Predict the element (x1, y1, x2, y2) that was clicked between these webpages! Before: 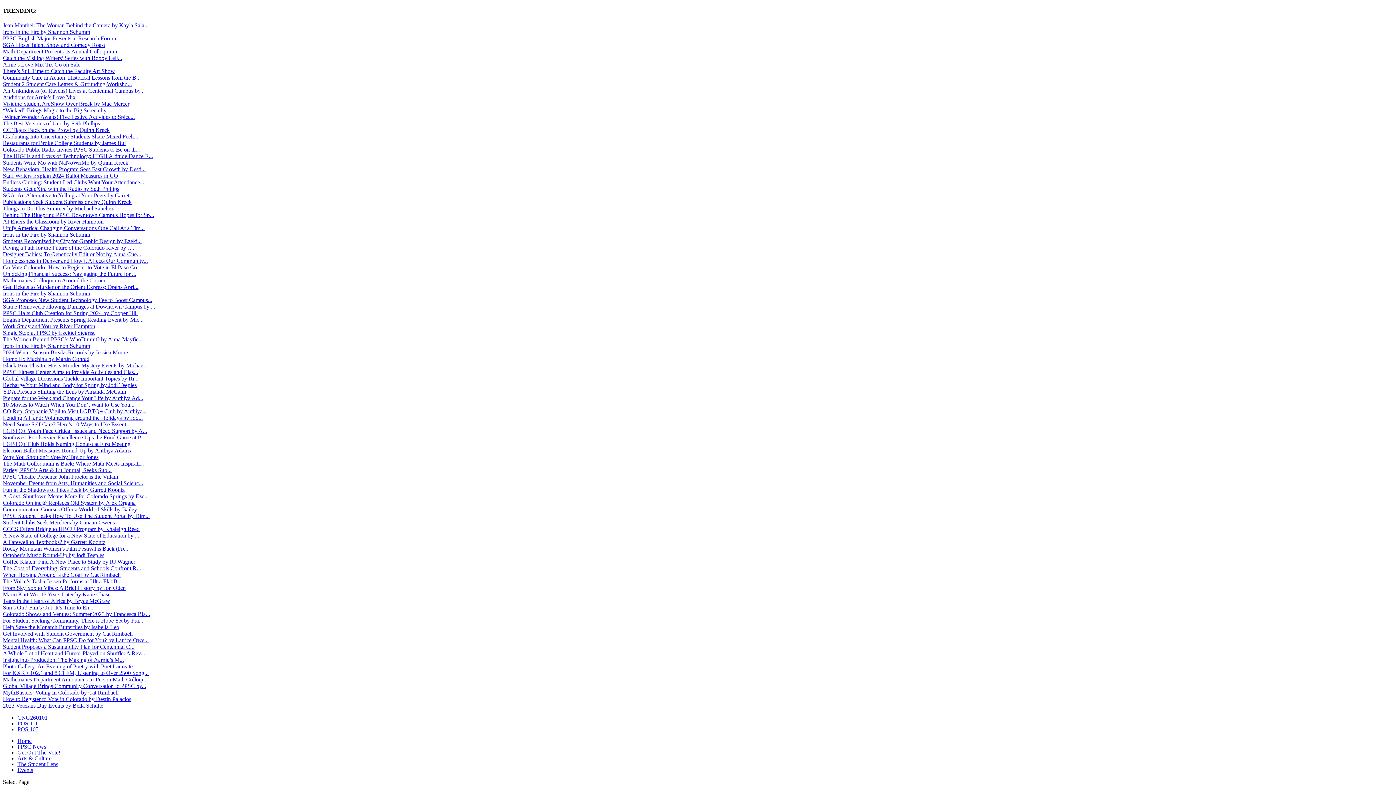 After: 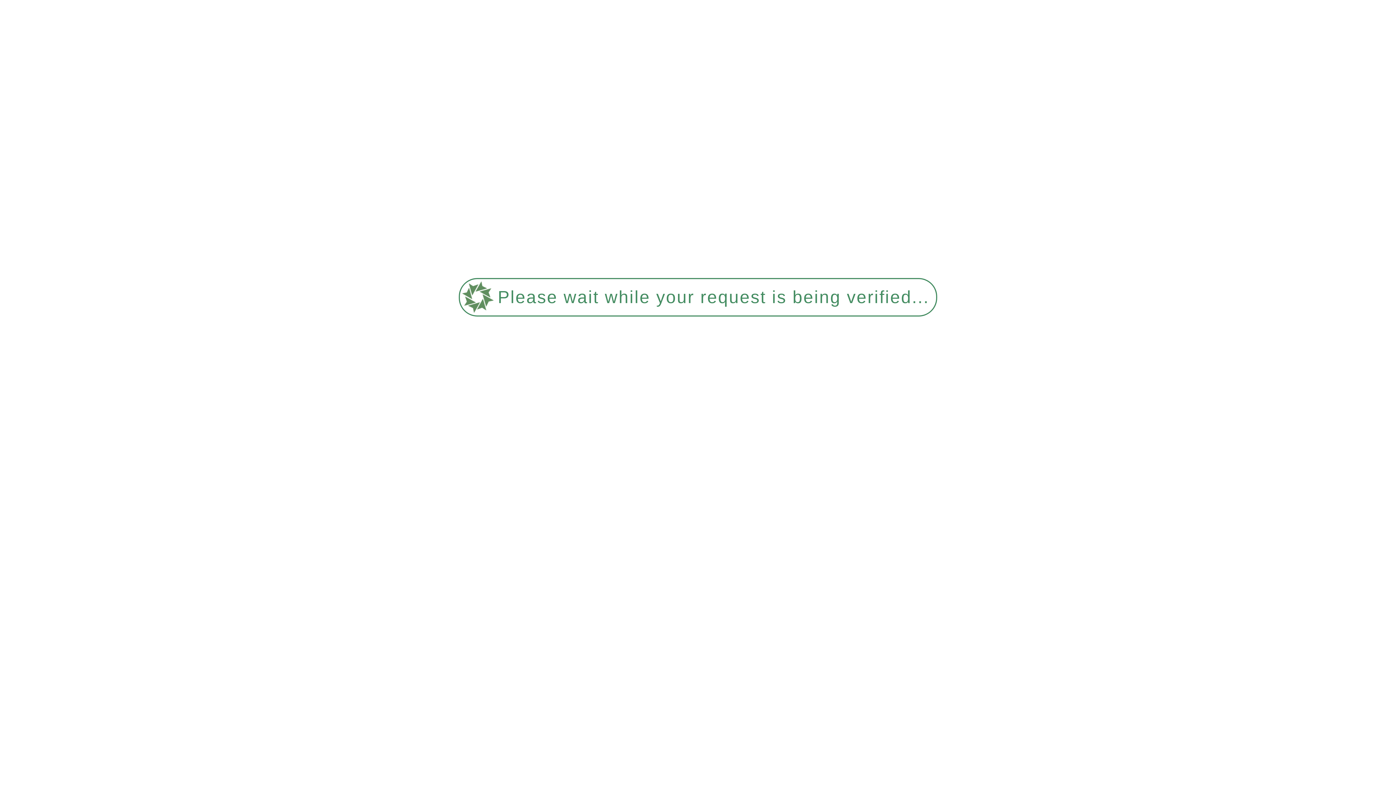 Action: label: Mathematics Colloquium Around the Corner bbox: (2, 277, 105, 283)